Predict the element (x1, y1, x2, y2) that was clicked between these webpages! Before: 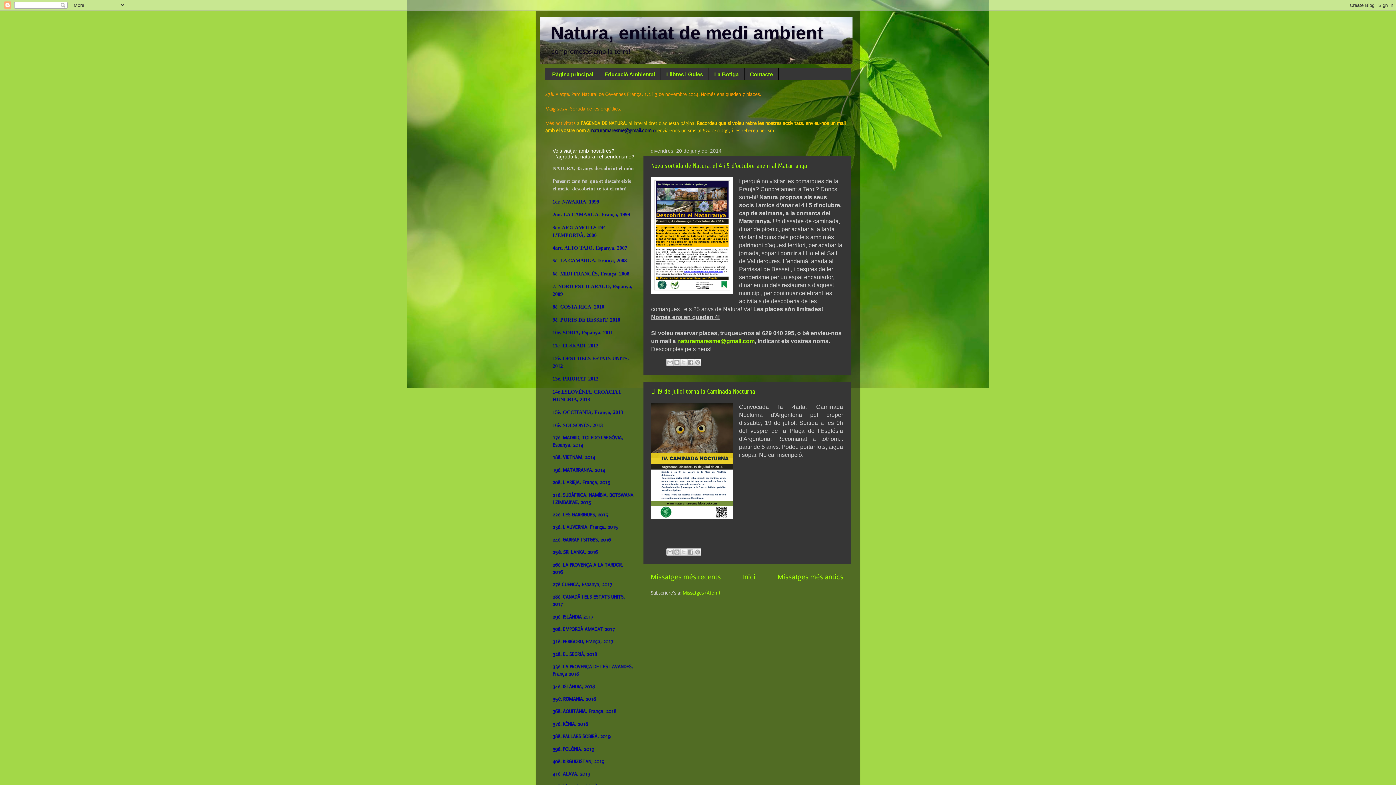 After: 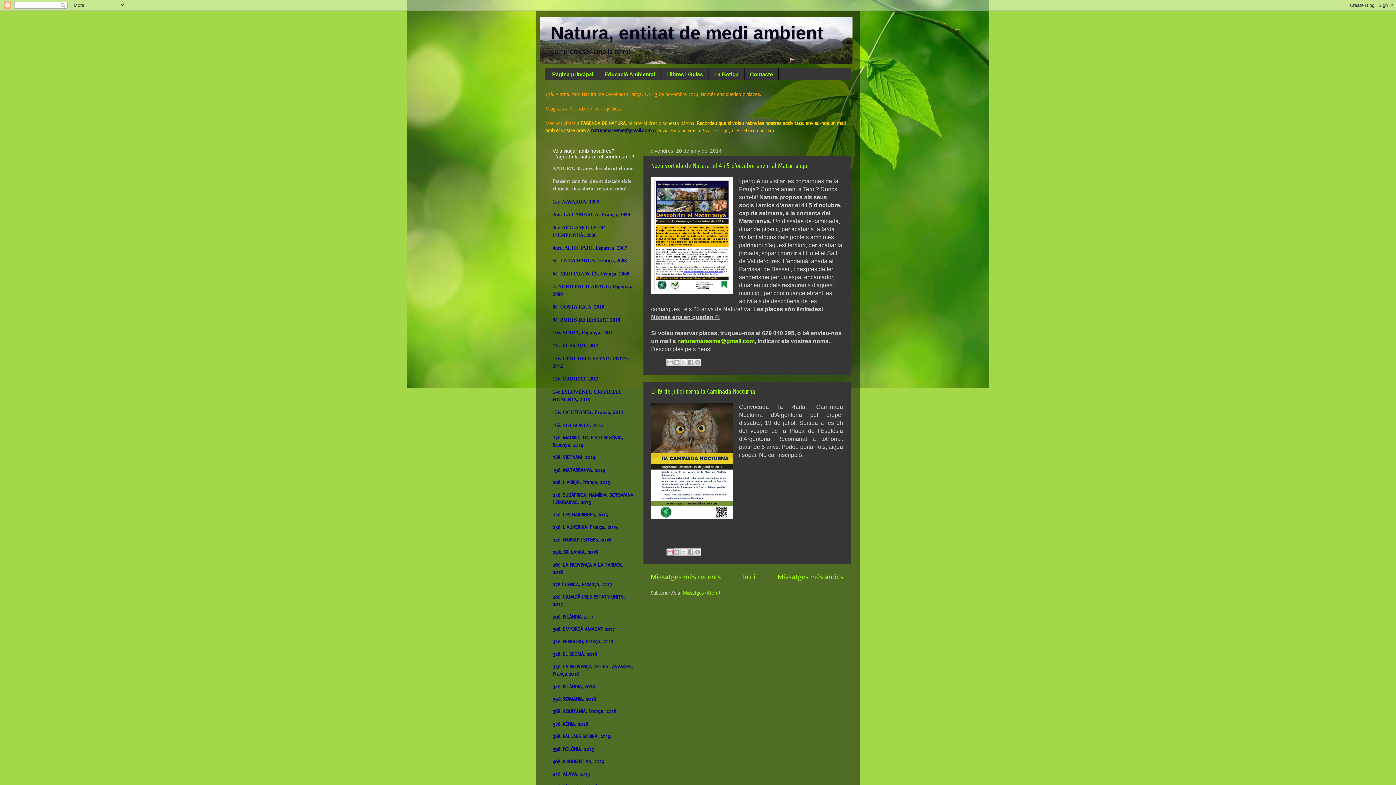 Action: label: Envia per correu electrònic bbox: (666, 548, 673, 556)